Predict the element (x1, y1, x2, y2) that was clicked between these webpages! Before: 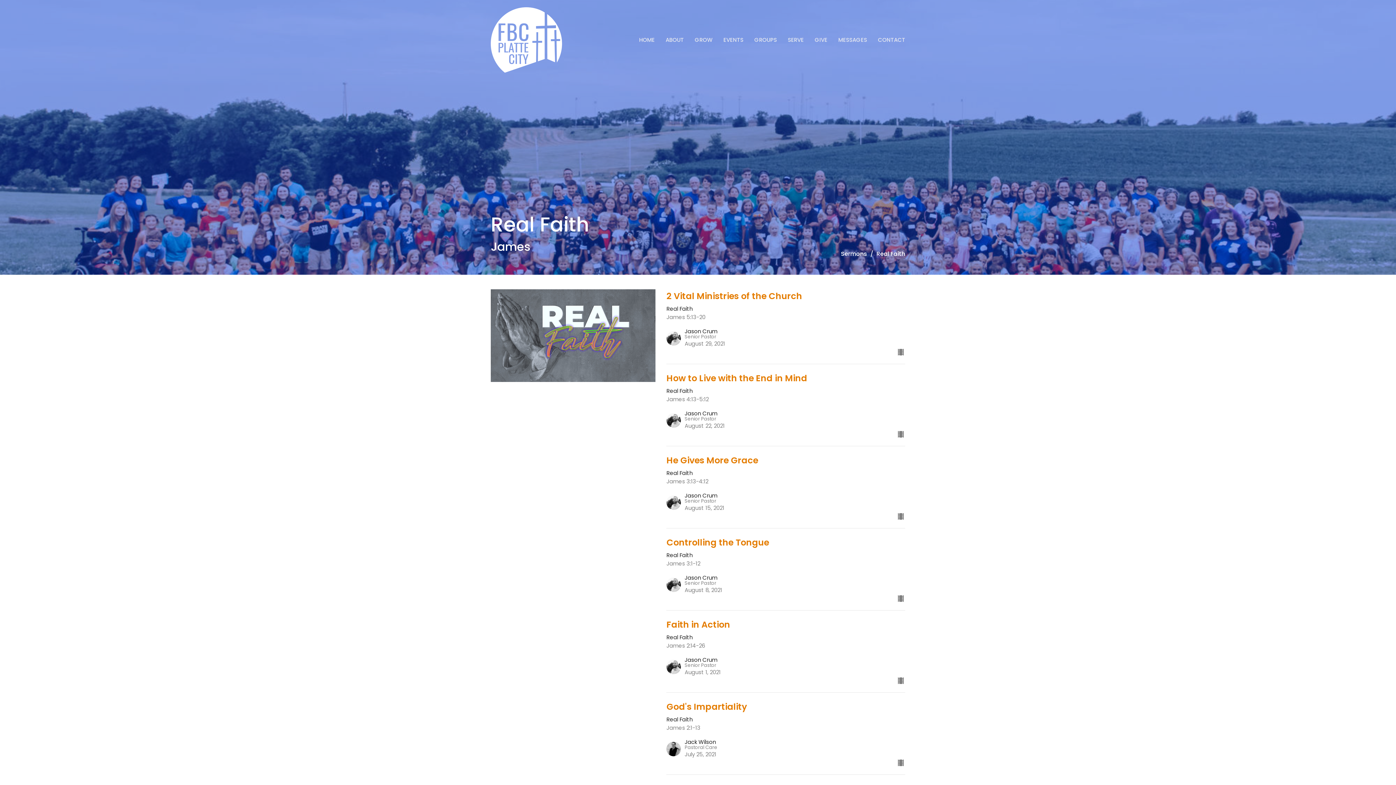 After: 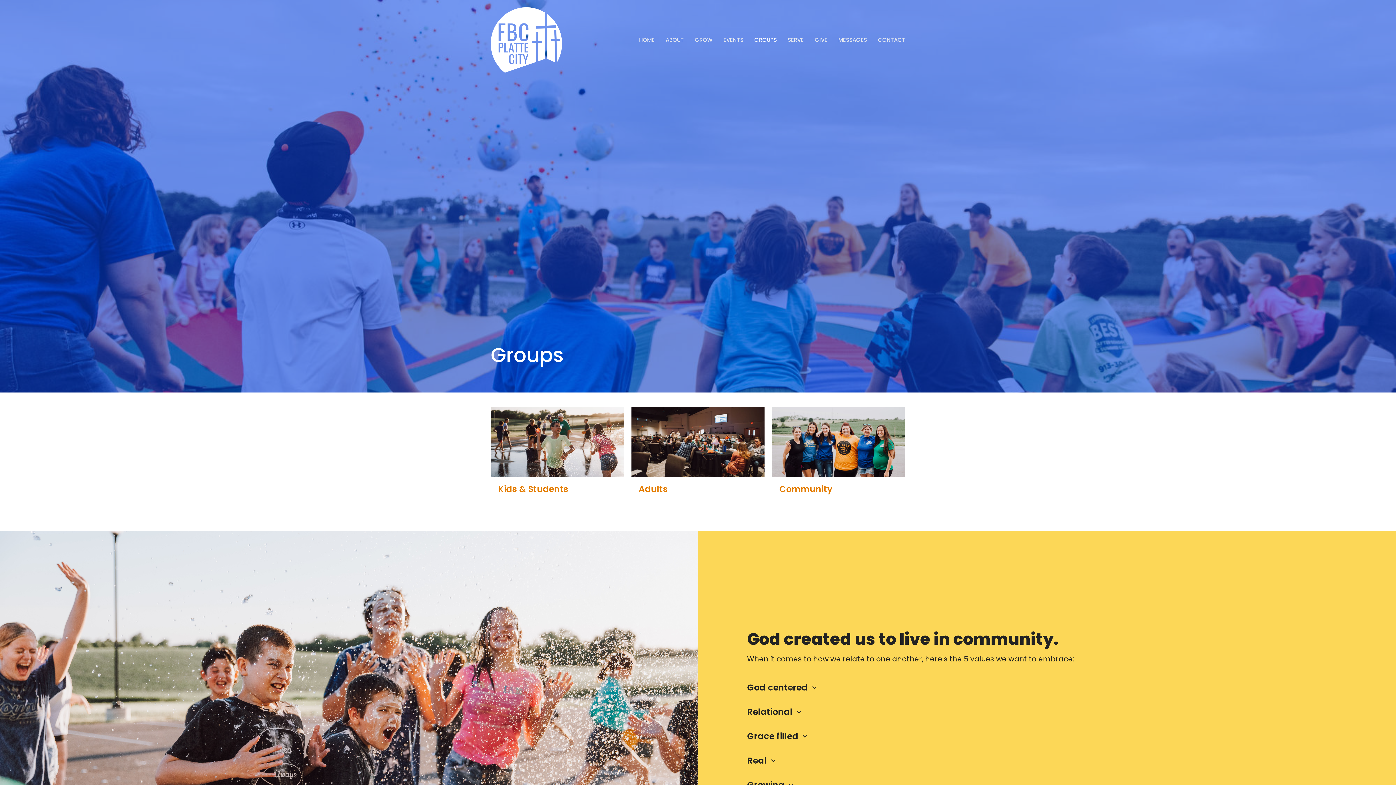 Action: label: GROUPS bbox: (754, 33, 777, 45)